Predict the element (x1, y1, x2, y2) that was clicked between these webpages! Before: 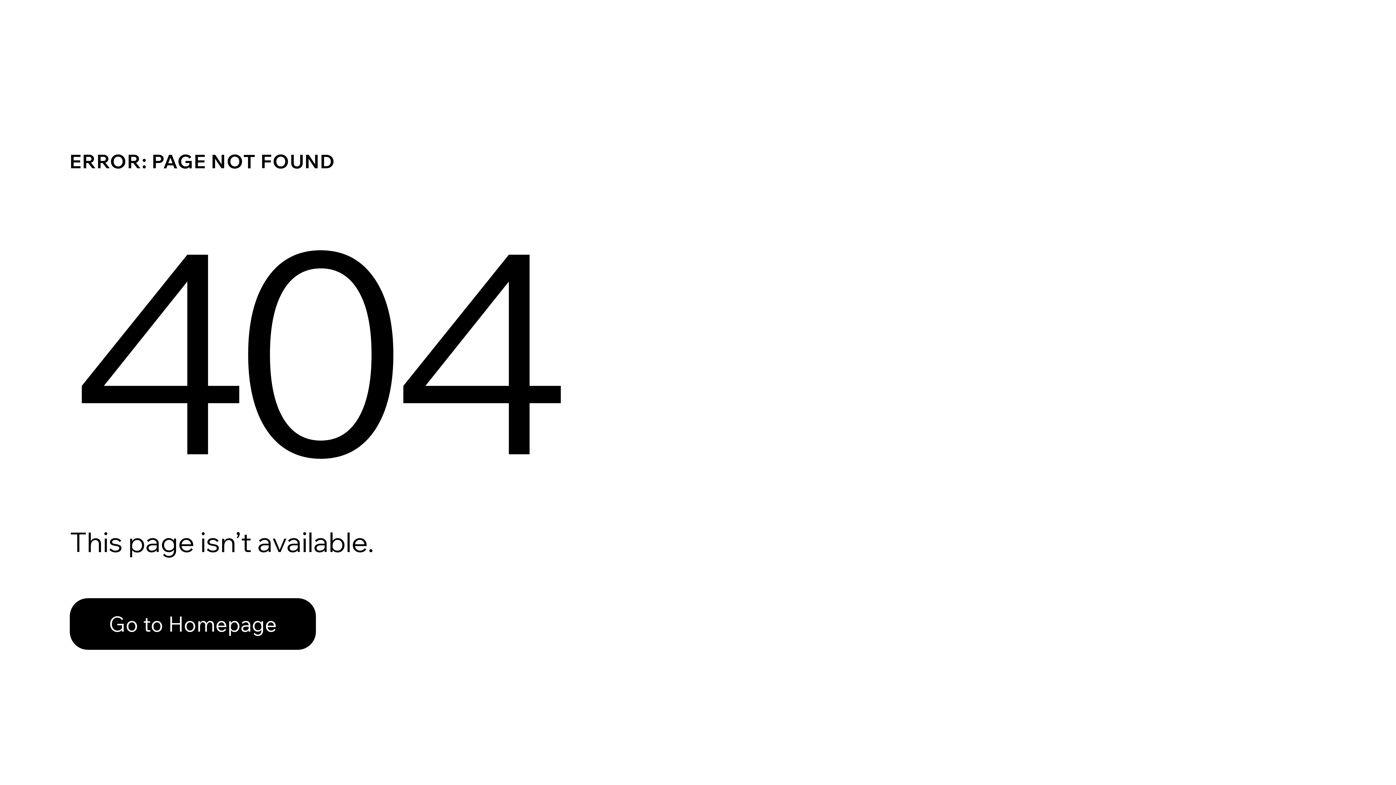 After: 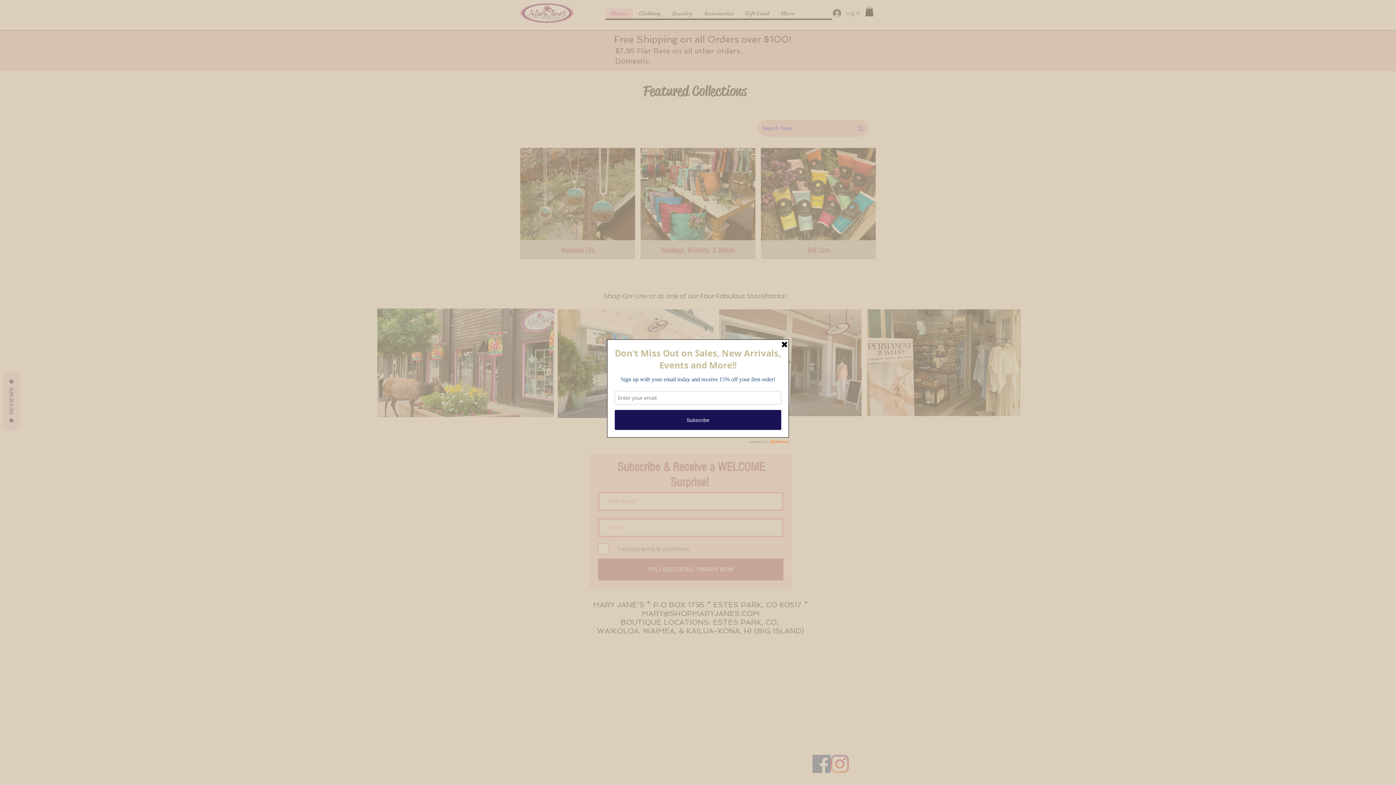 Action: bbox: (69, 582, 768, 659) label: Go to Homepage